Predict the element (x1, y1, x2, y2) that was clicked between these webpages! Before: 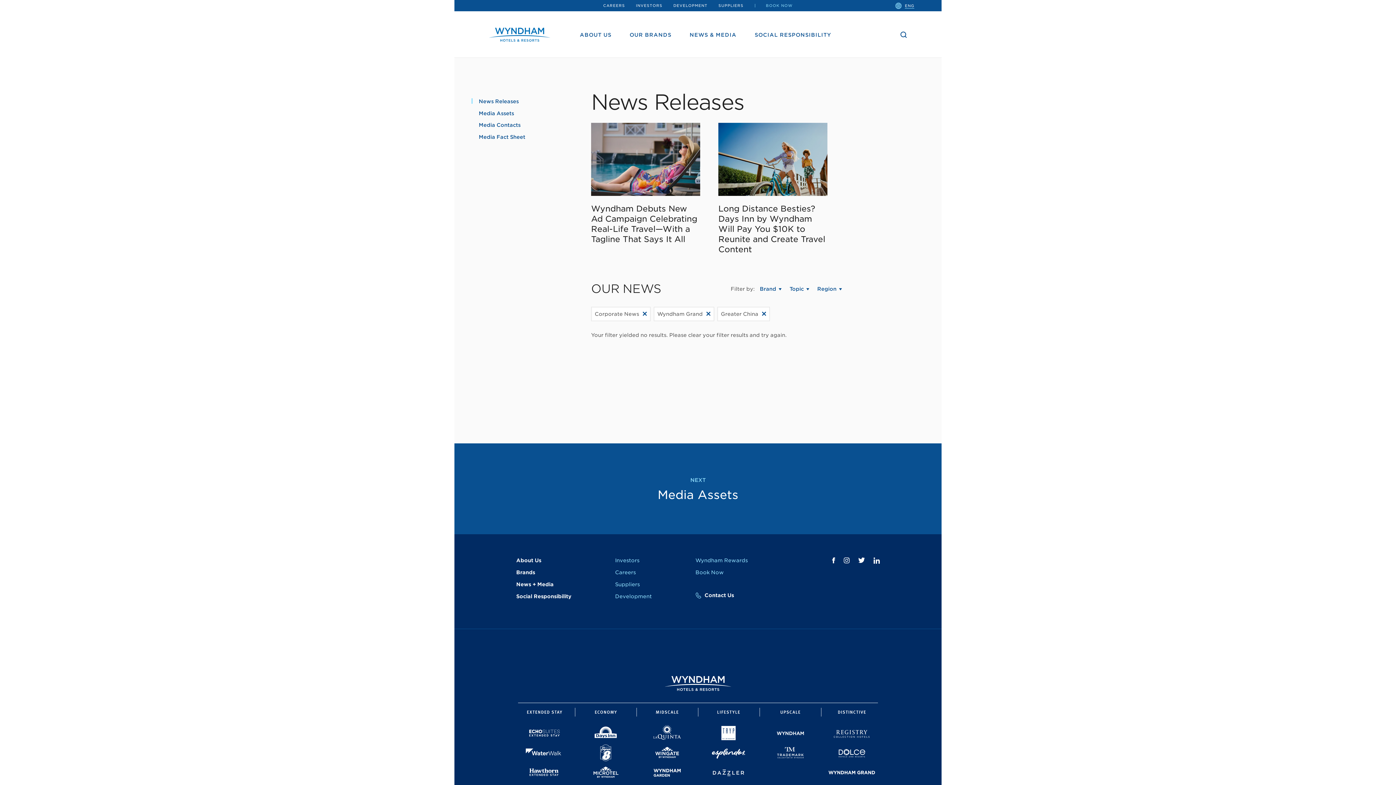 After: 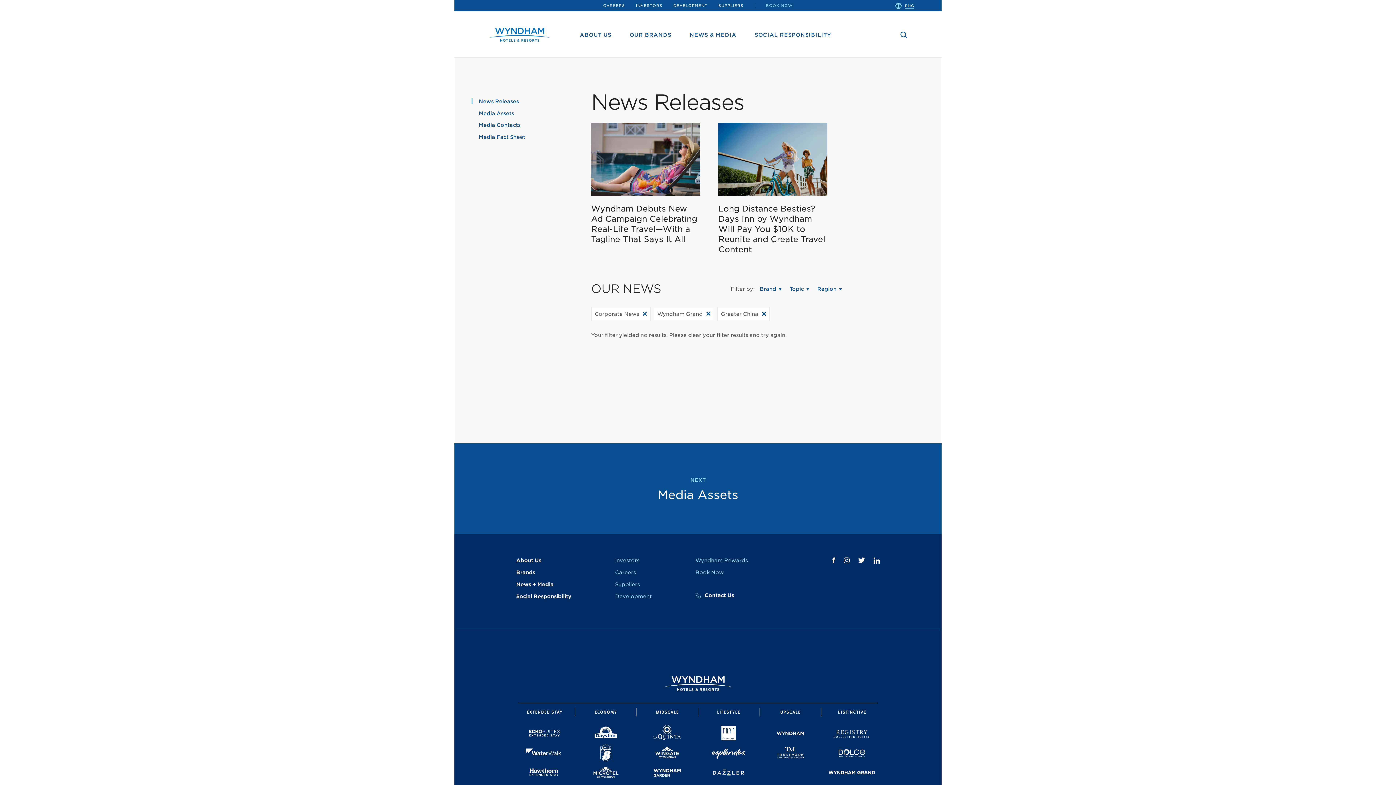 Action: bbox: (636, 3, 662, 7) label: INVESTORS